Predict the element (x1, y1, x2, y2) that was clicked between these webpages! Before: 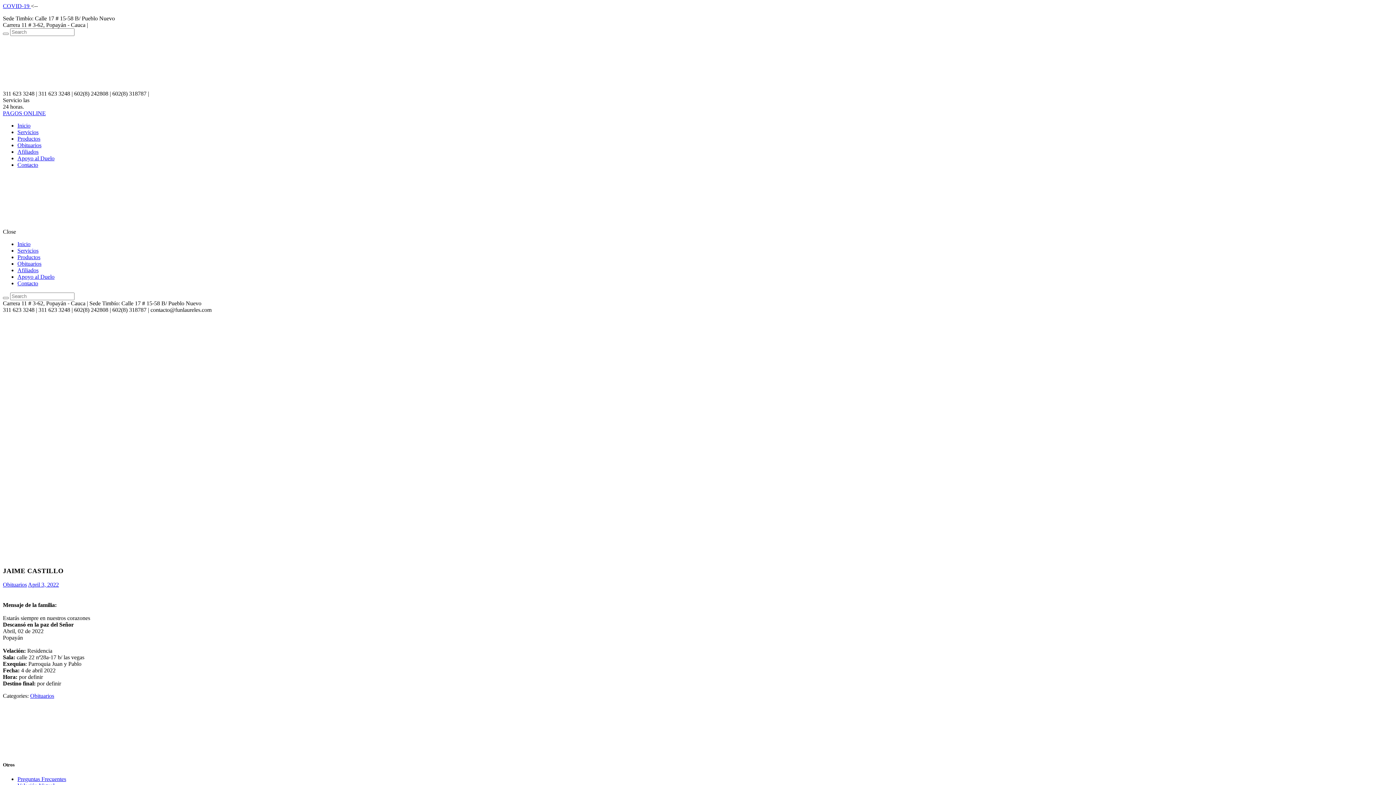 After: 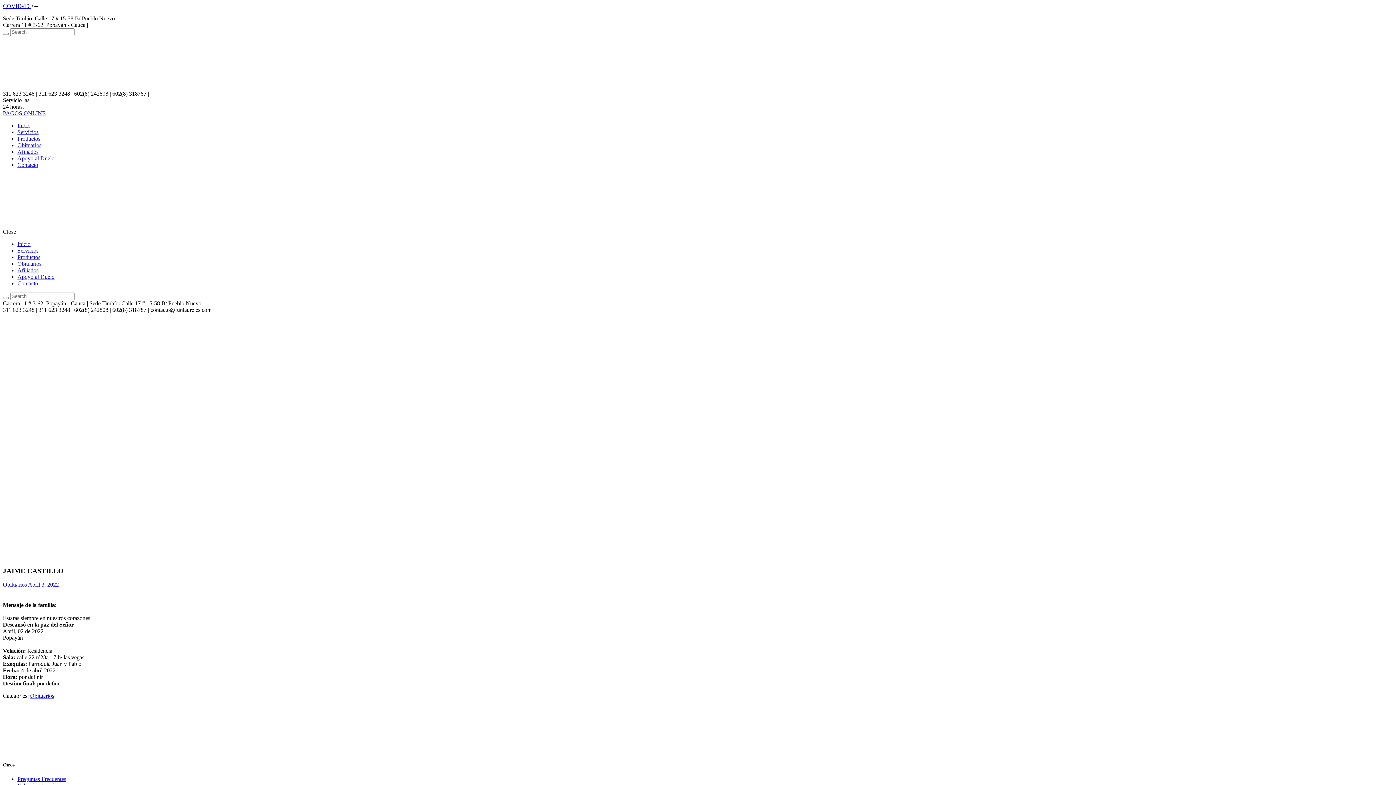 Action: bbox: (28, 581, 58, 588) label: April 3, 2022